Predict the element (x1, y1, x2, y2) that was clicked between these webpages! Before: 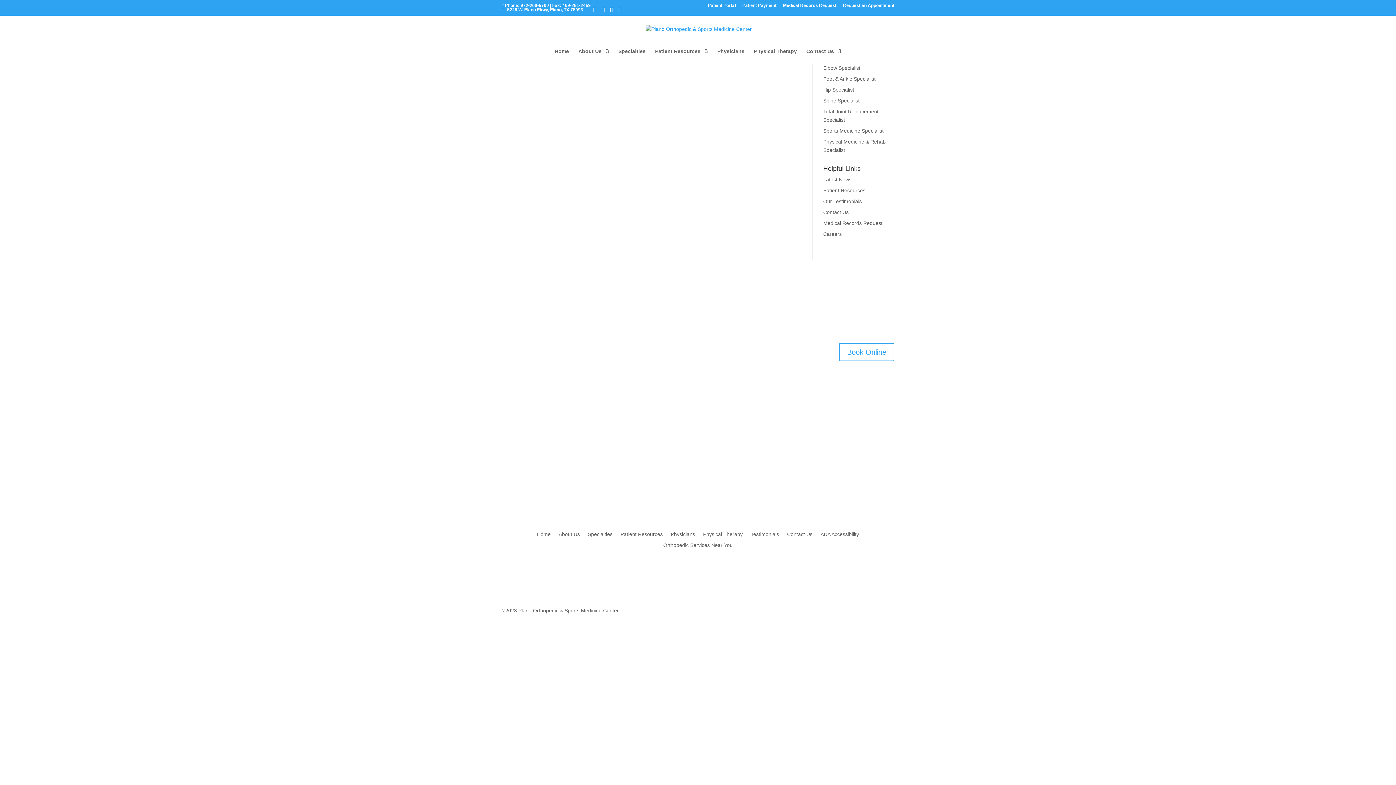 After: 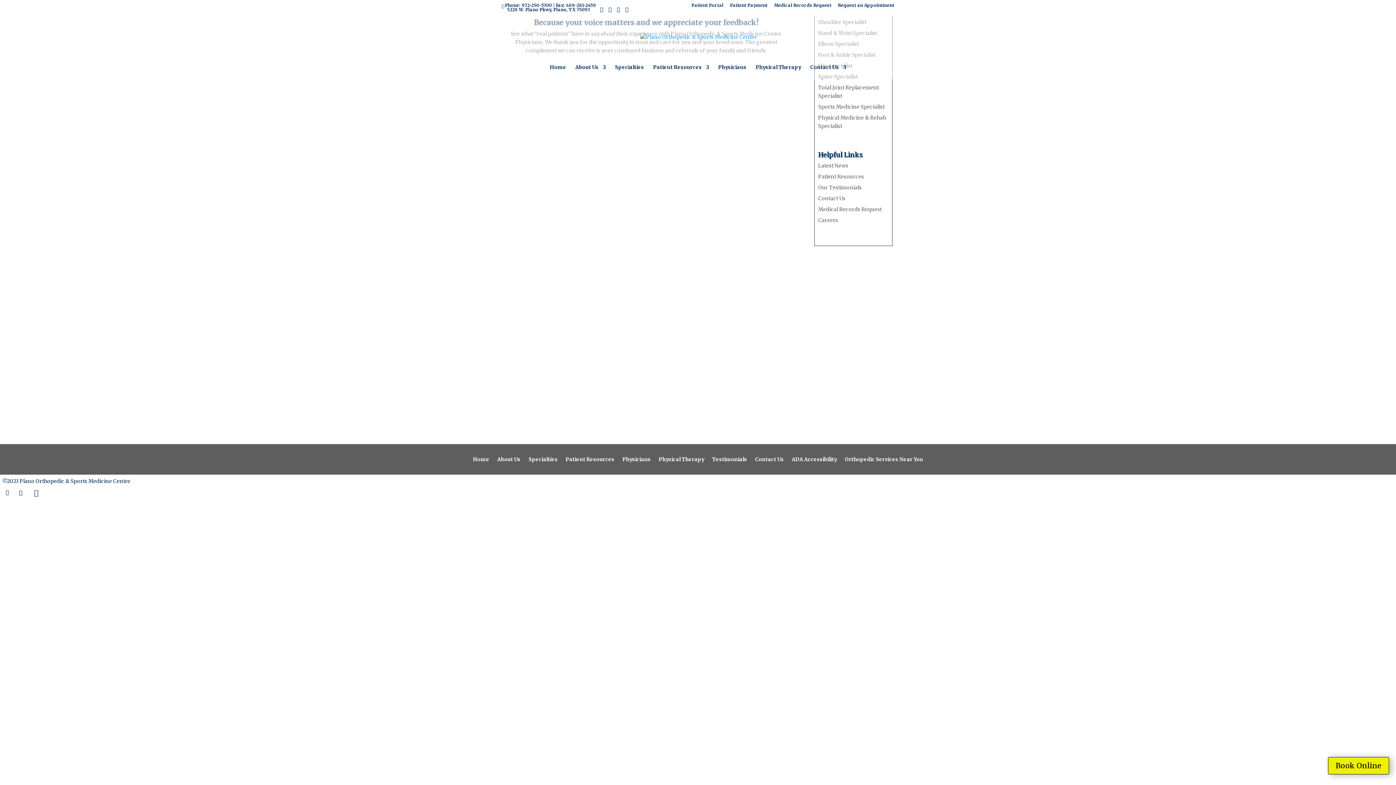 Action: label: Our Testimonials bbox: (823, 198, 862, 204)